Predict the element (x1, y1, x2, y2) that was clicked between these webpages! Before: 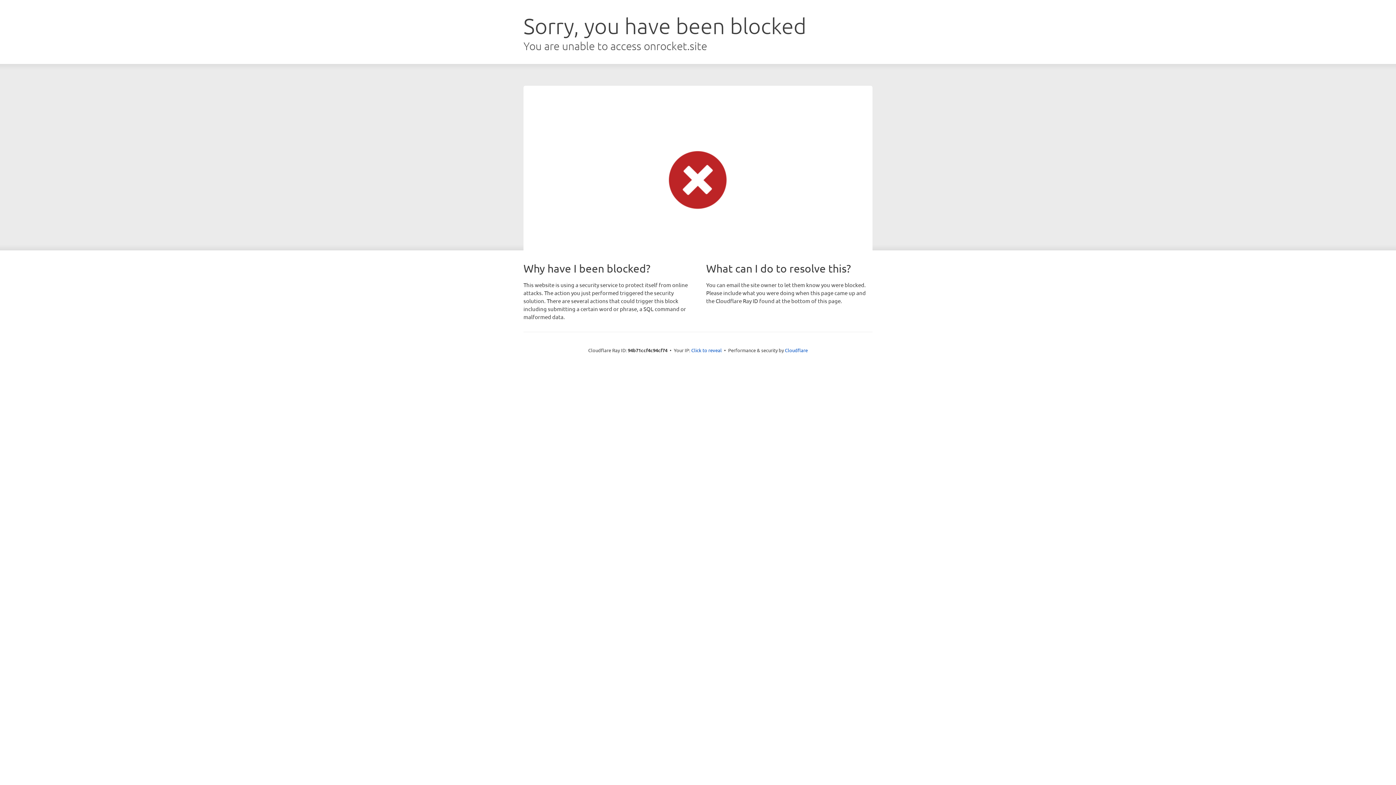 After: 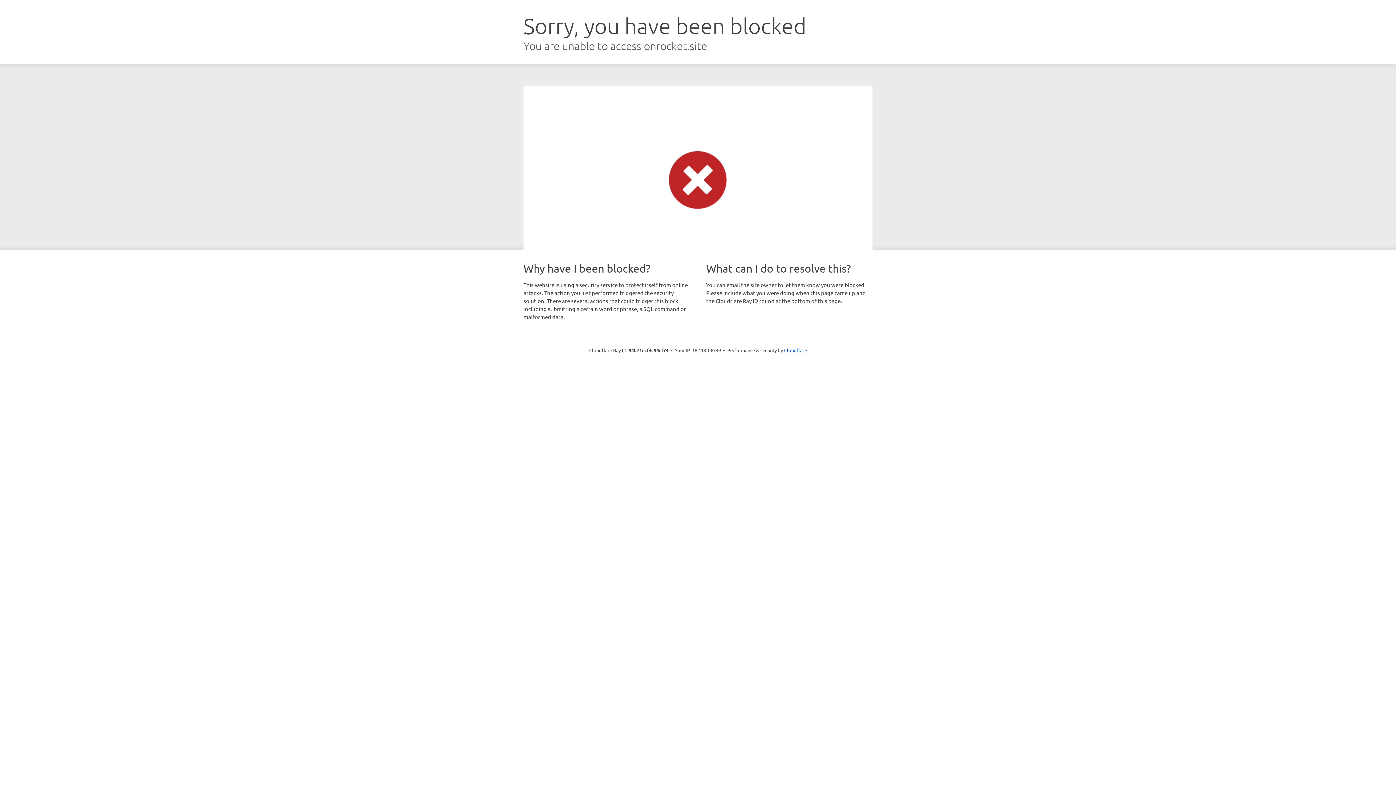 Action: label: Click to reveal bbox: (691, 346, 722, 353)